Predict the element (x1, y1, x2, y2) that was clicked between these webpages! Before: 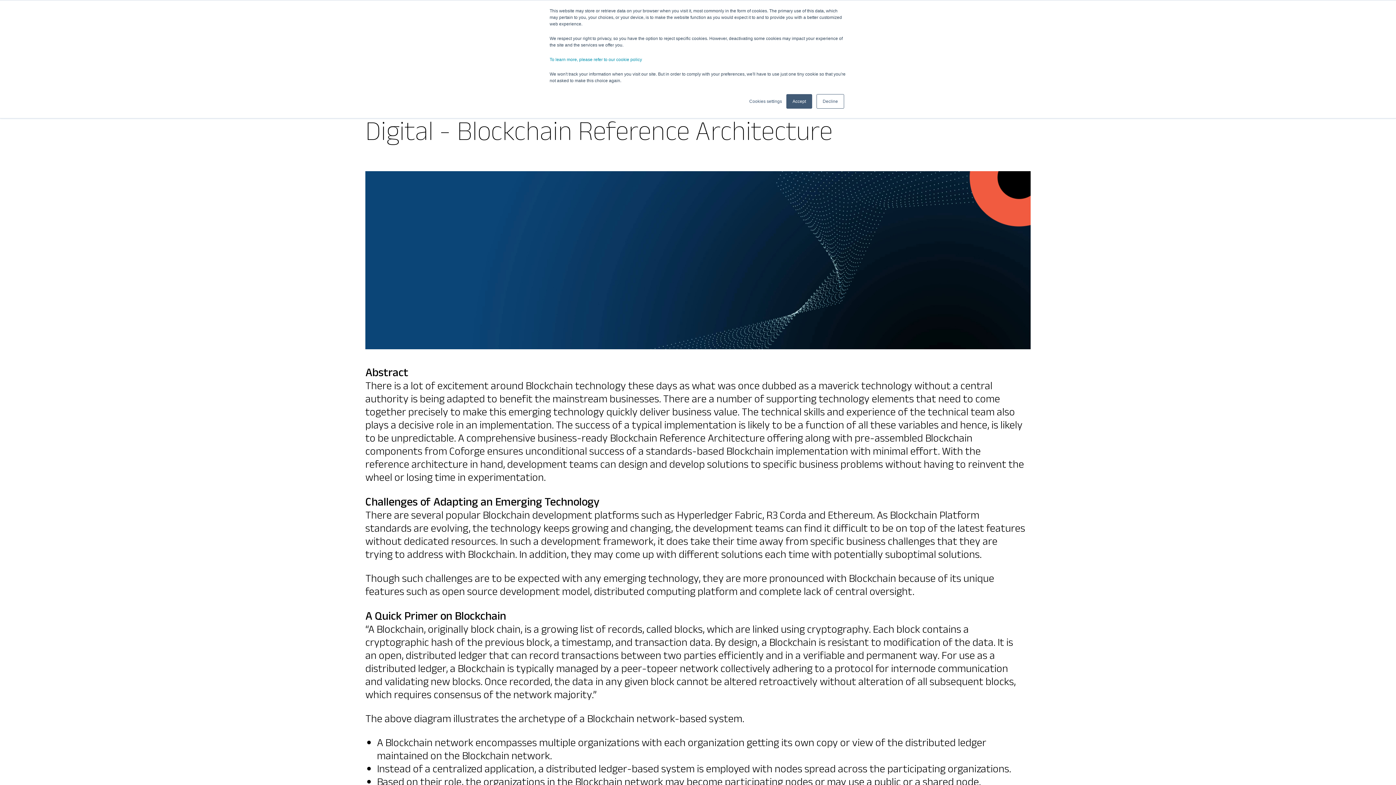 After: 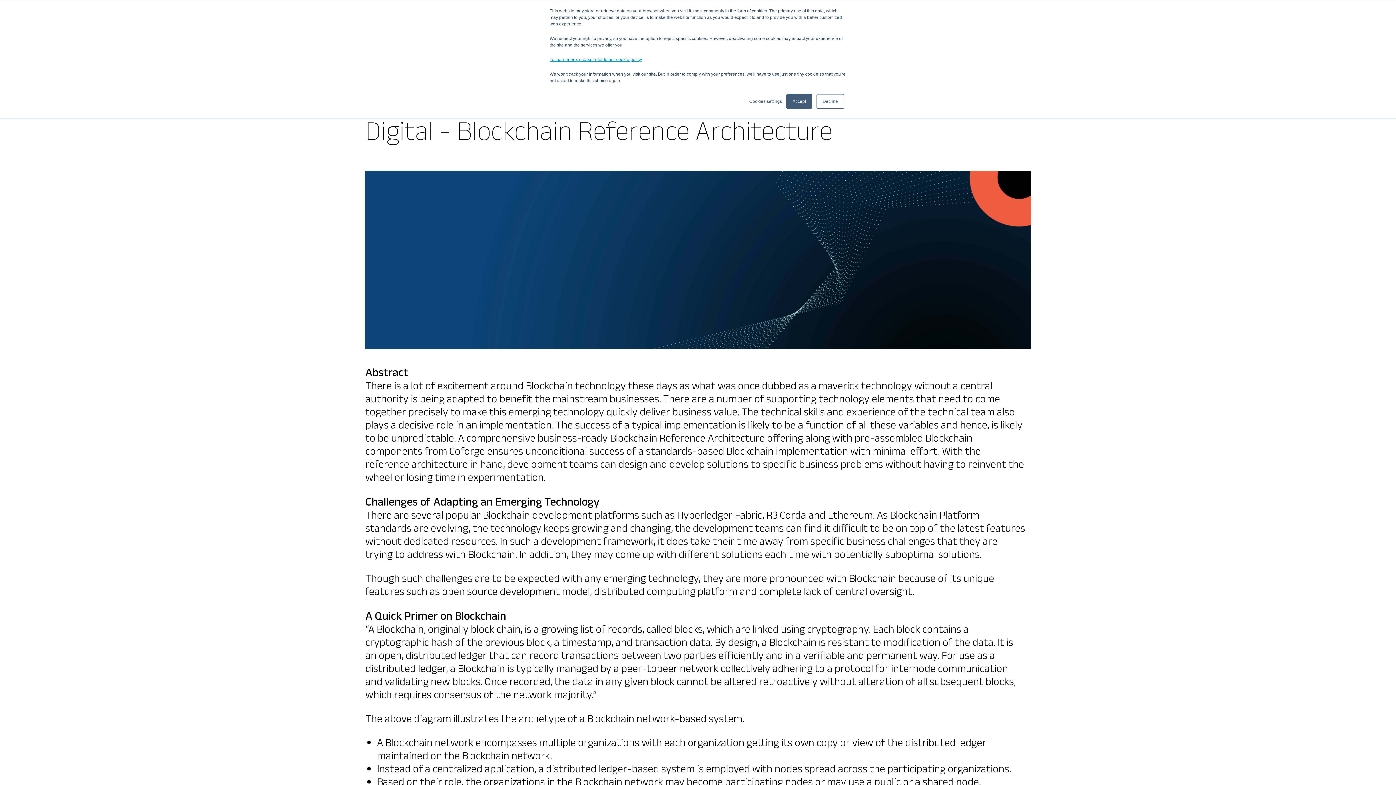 Action: bbox: (549, 57, 642, 62) label: To learn more, please refer to our cookie policy